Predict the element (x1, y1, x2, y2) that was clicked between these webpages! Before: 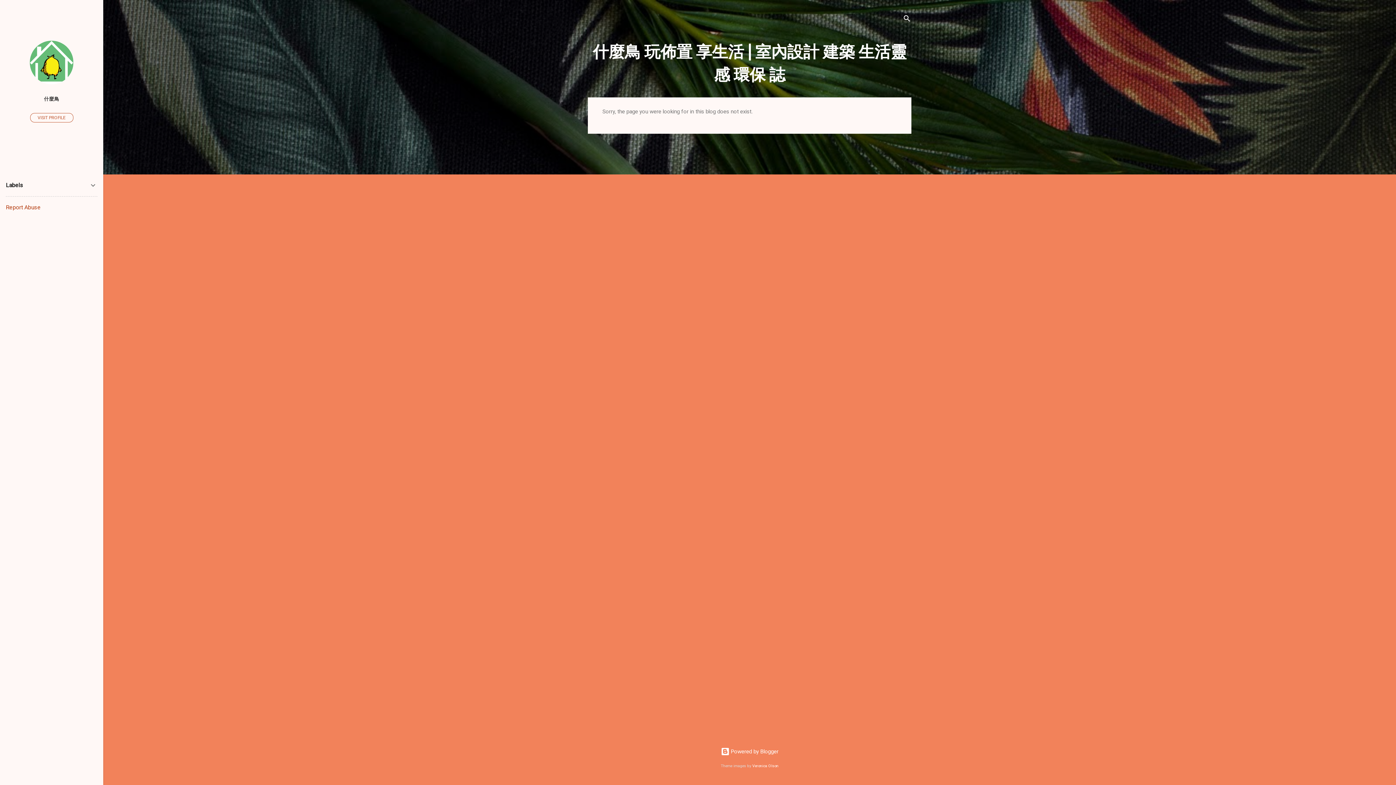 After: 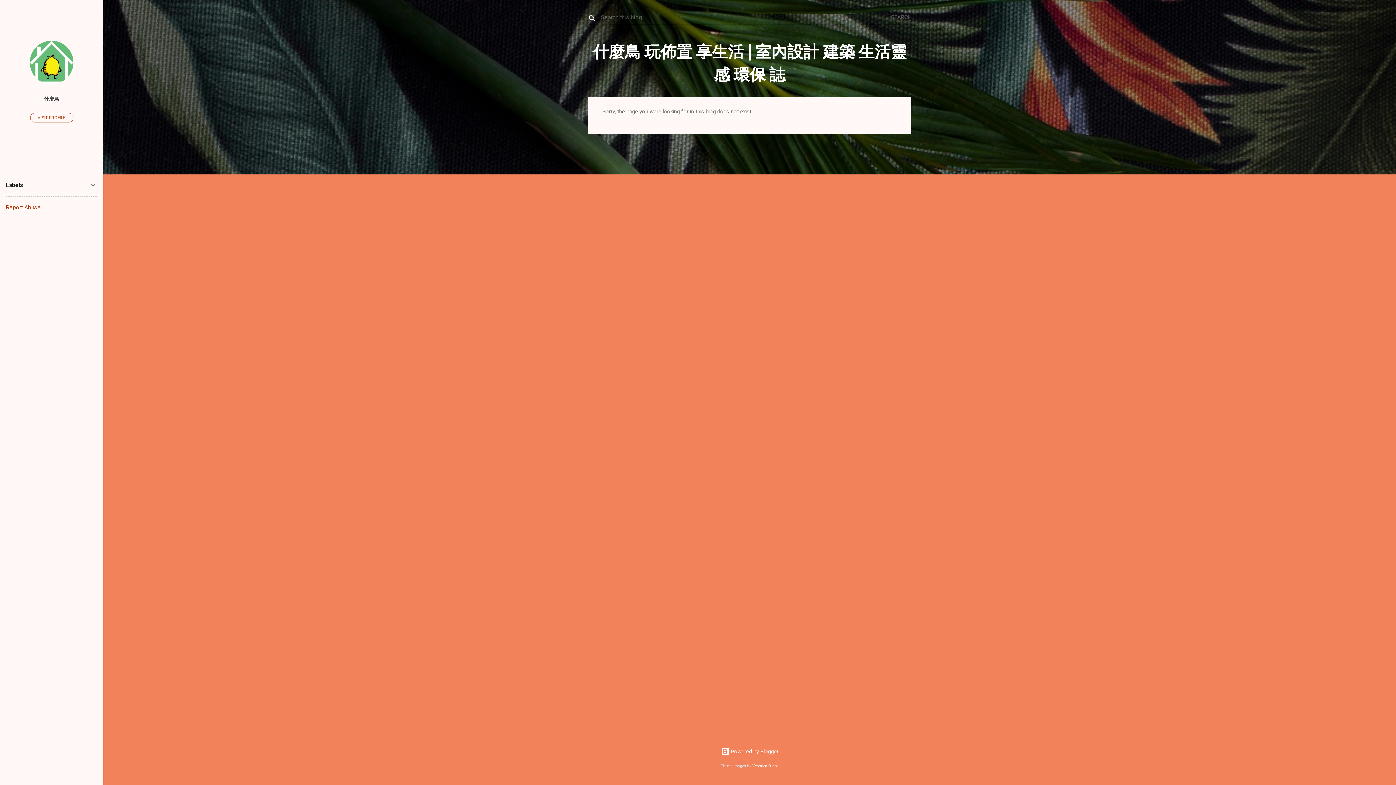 Action: bbox: (902, 8, 911, 30) label: Search